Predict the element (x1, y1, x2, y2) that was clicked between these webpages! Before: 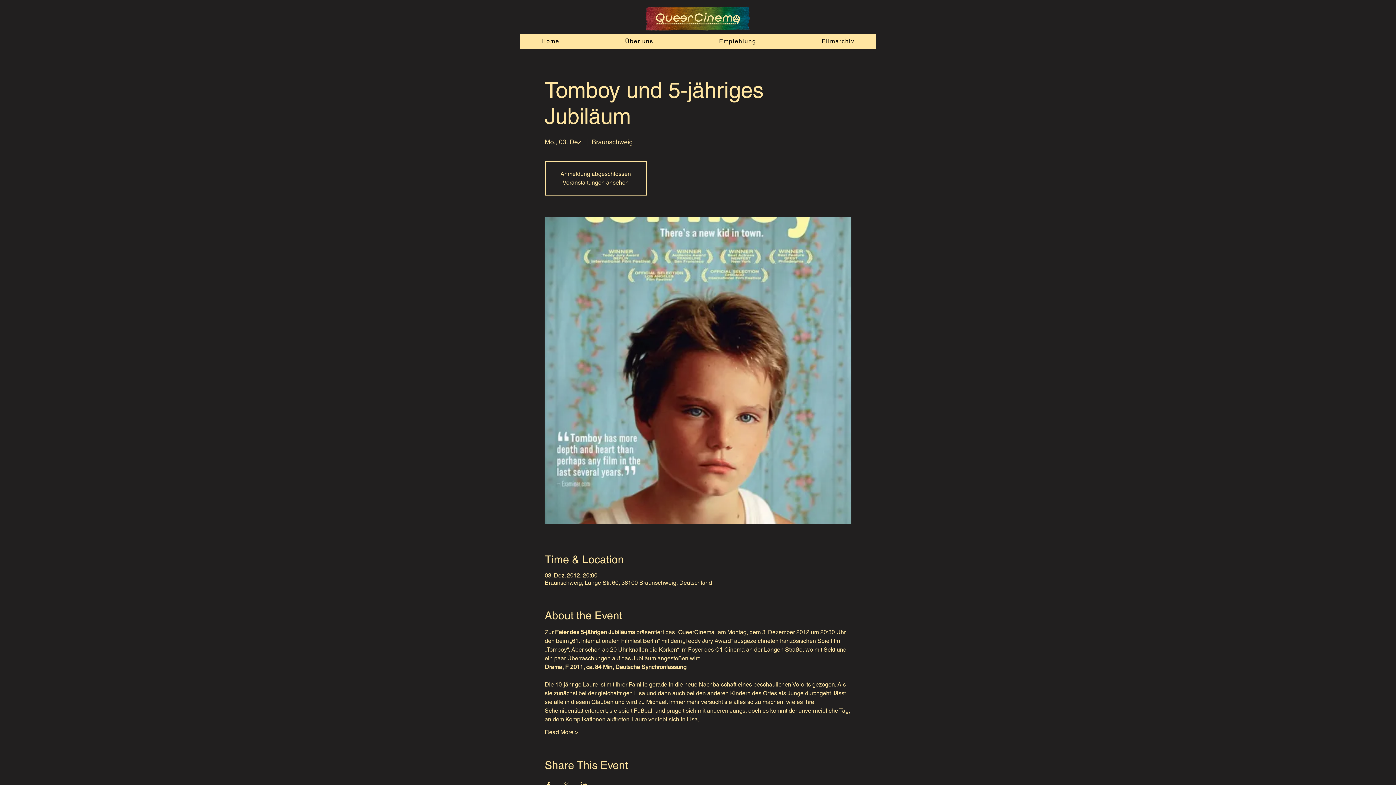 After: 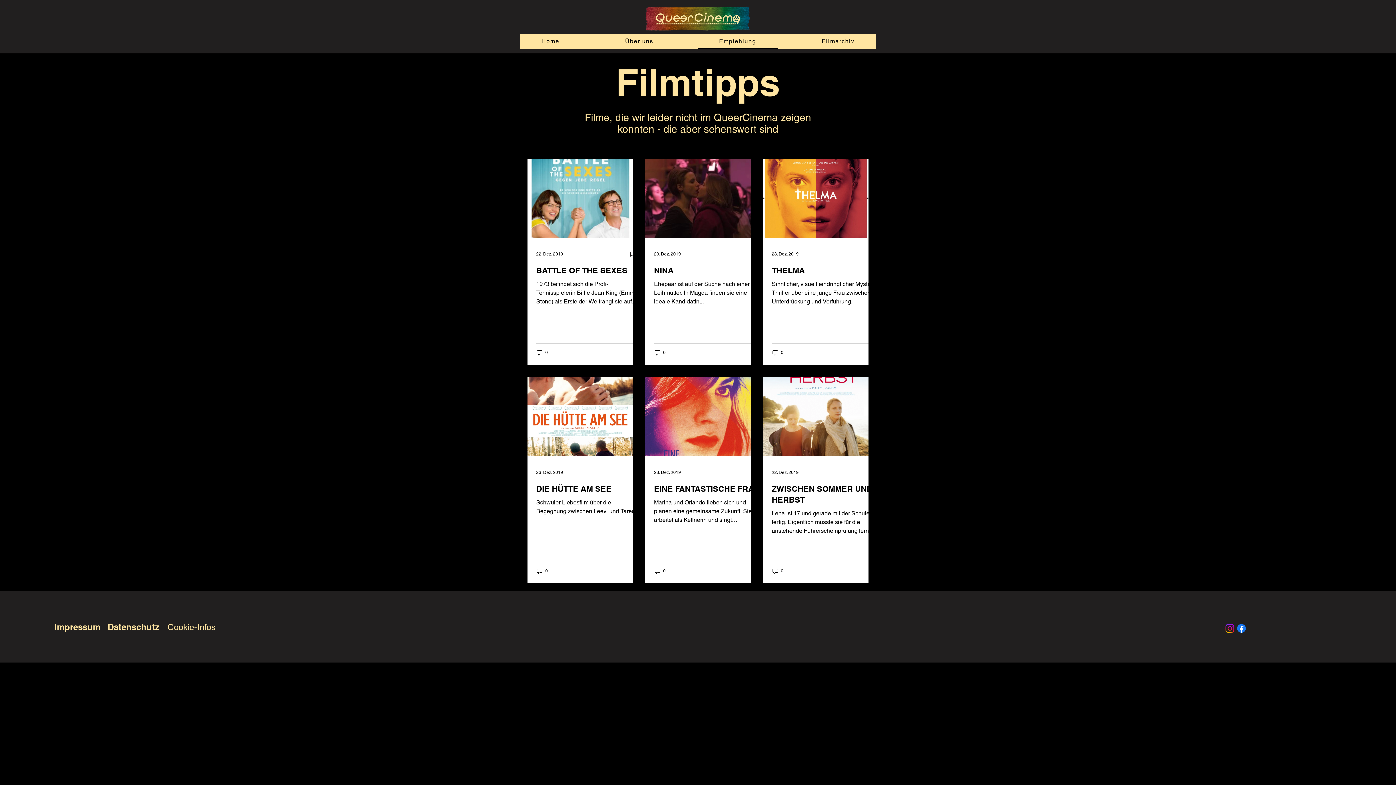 Action: label: Empfehlung bbox: (697, 34, 777, 49)